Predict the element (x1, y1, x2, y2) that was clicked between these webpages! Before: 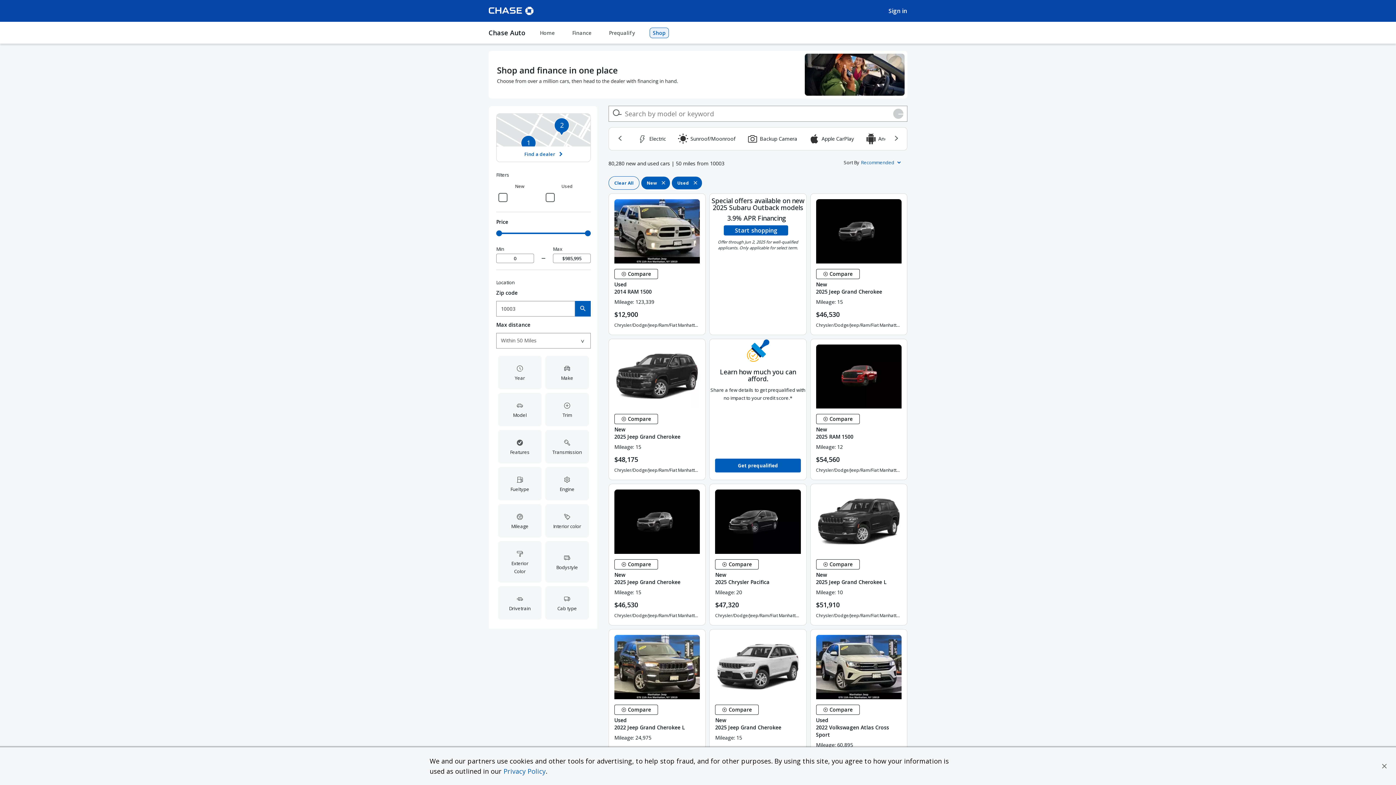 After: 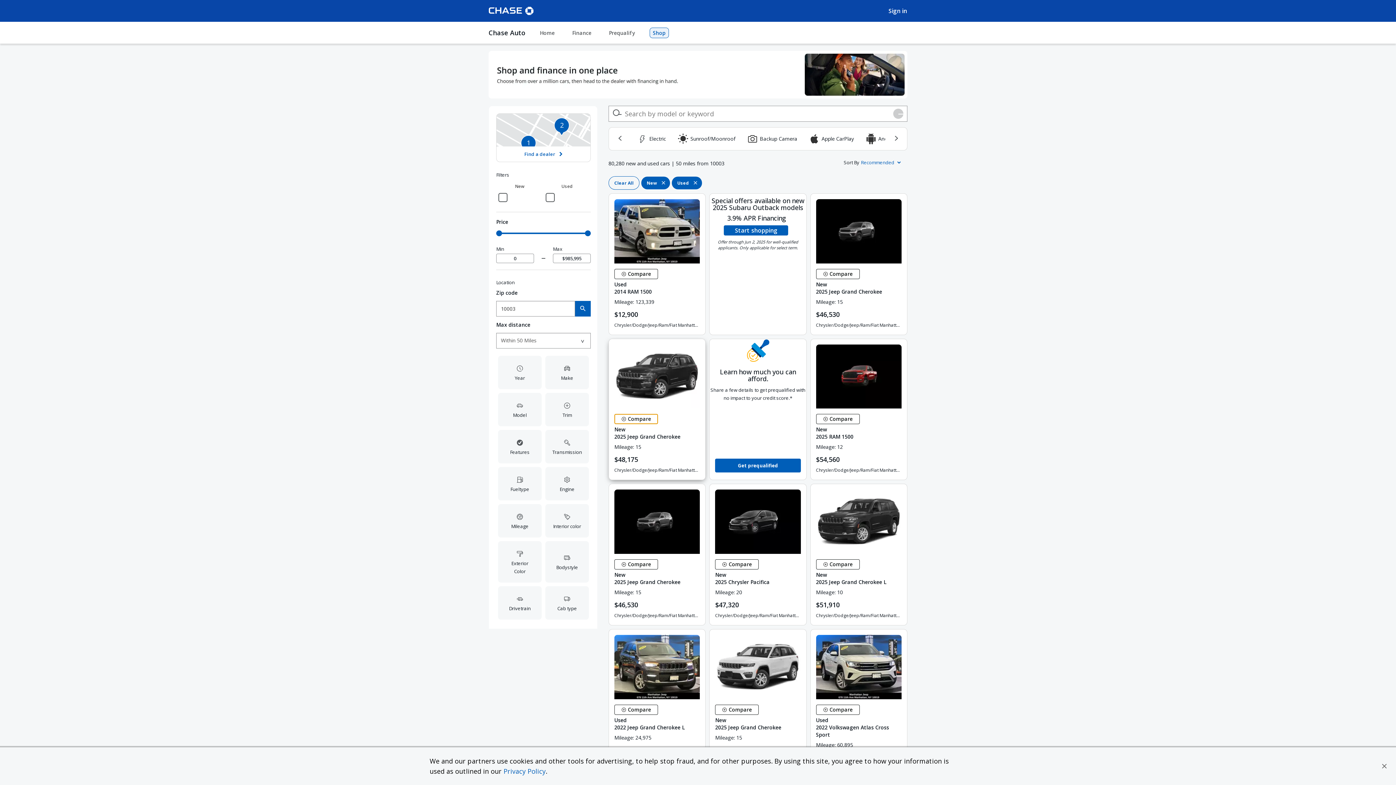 Action: label:  Compare Vehicle bbox: (614, 414, 658, 424)